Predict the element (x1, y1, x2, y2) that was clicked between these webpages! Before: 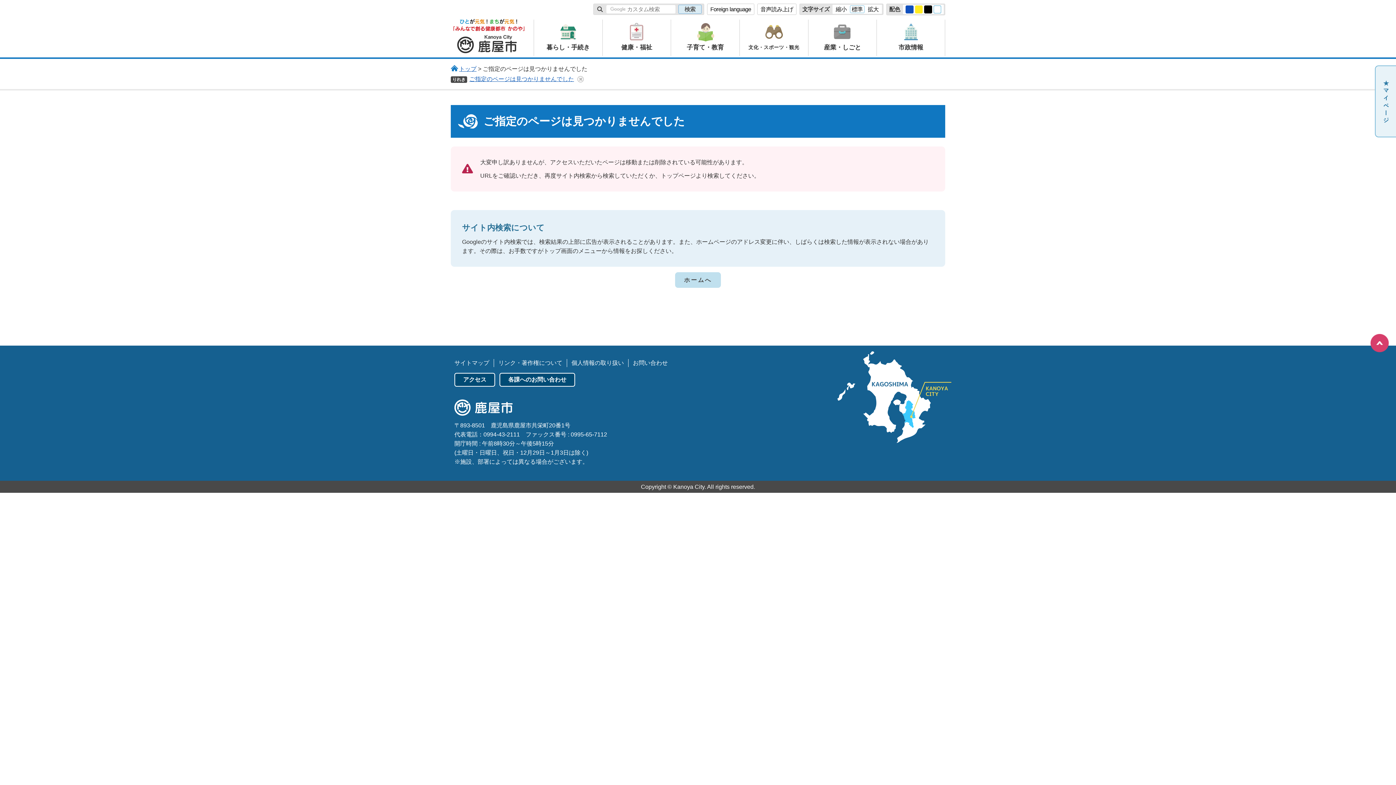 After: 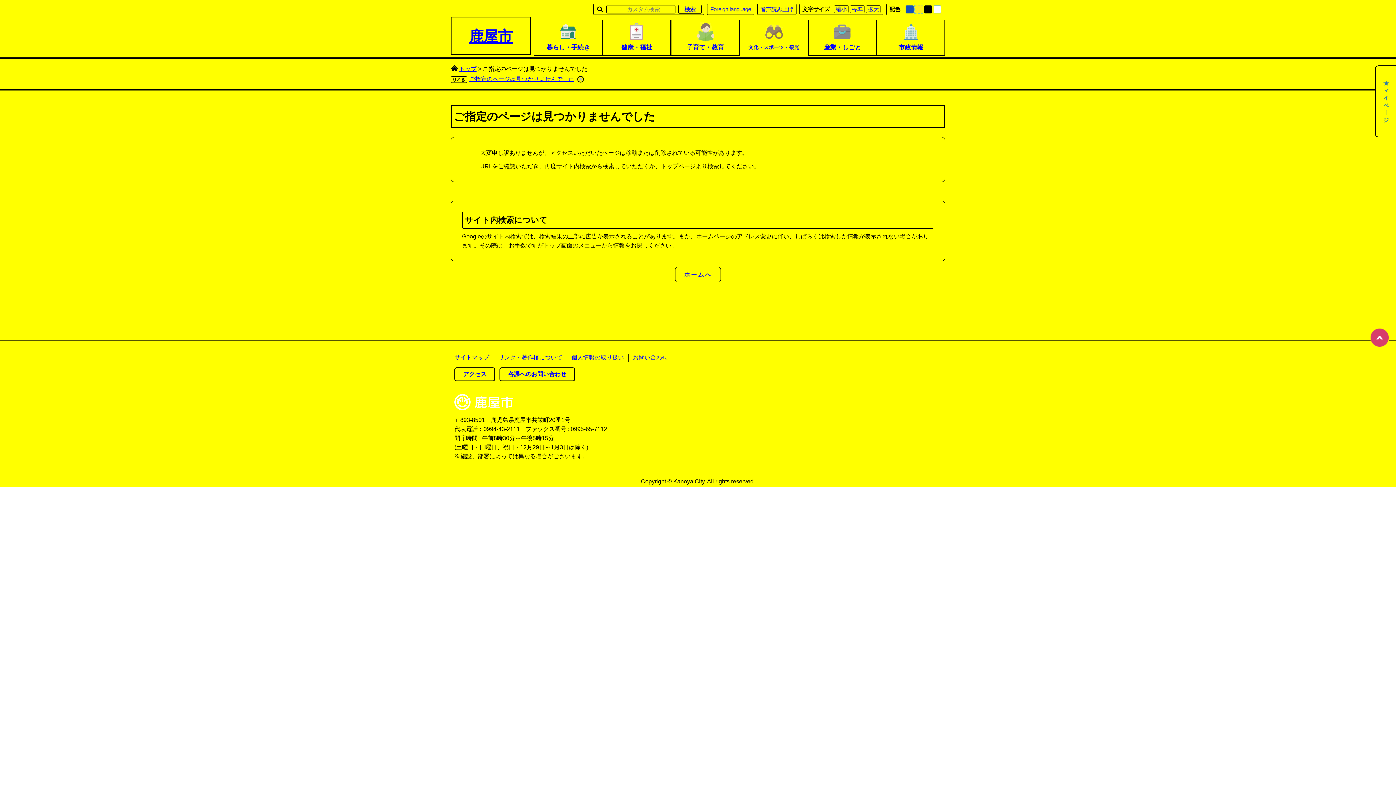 Action: bbox: (915, 5, 922, 13)